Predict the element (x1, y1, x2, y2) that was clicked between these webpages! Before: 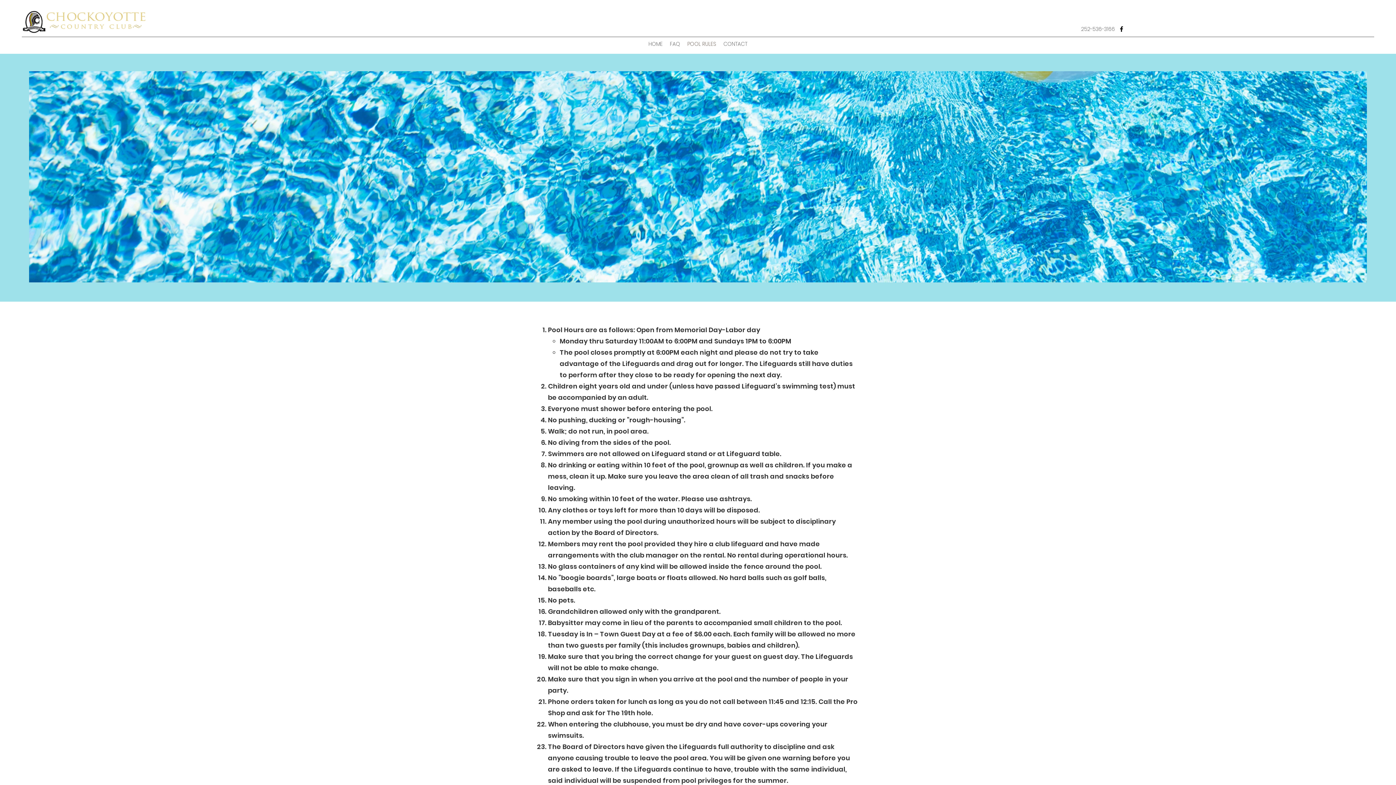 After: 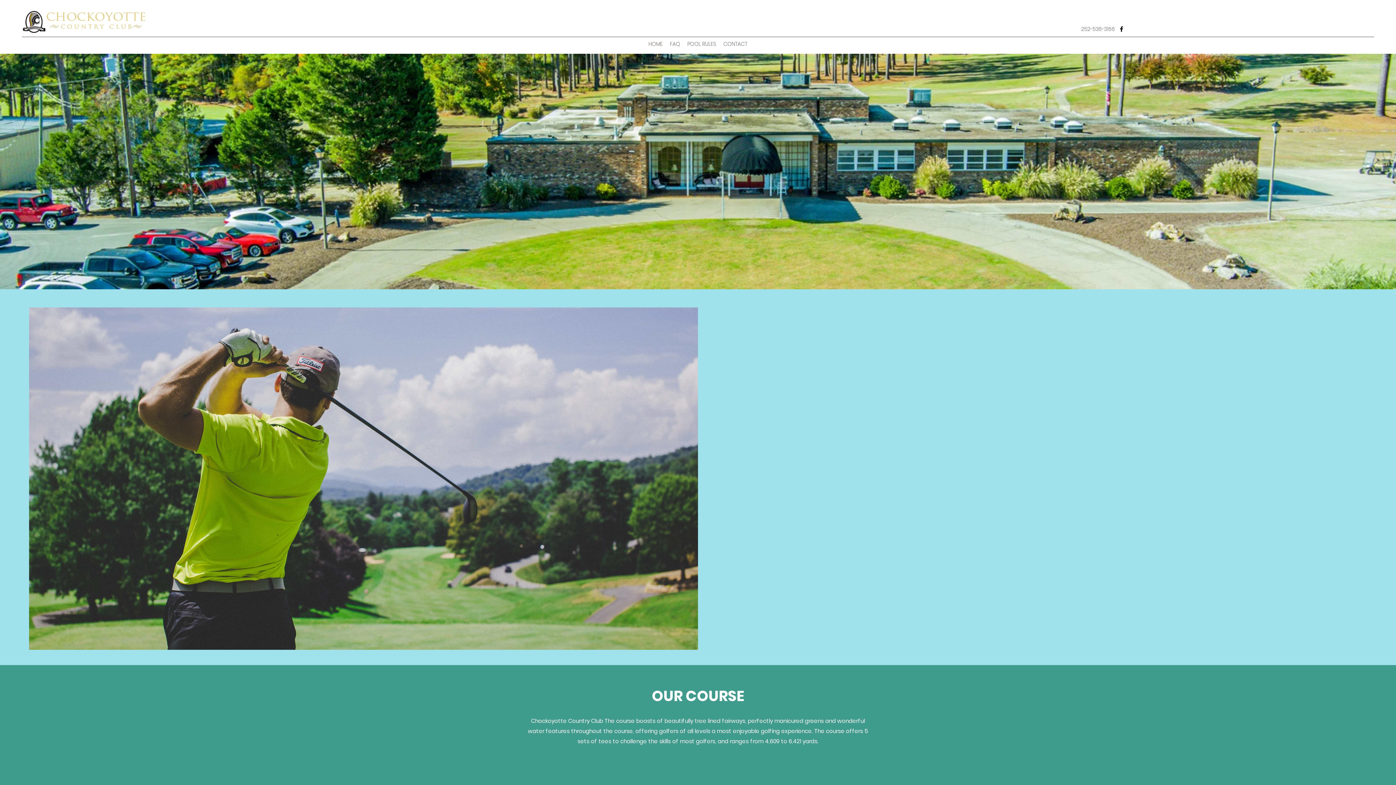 Action: bbox: (21, 6, 152, 33)